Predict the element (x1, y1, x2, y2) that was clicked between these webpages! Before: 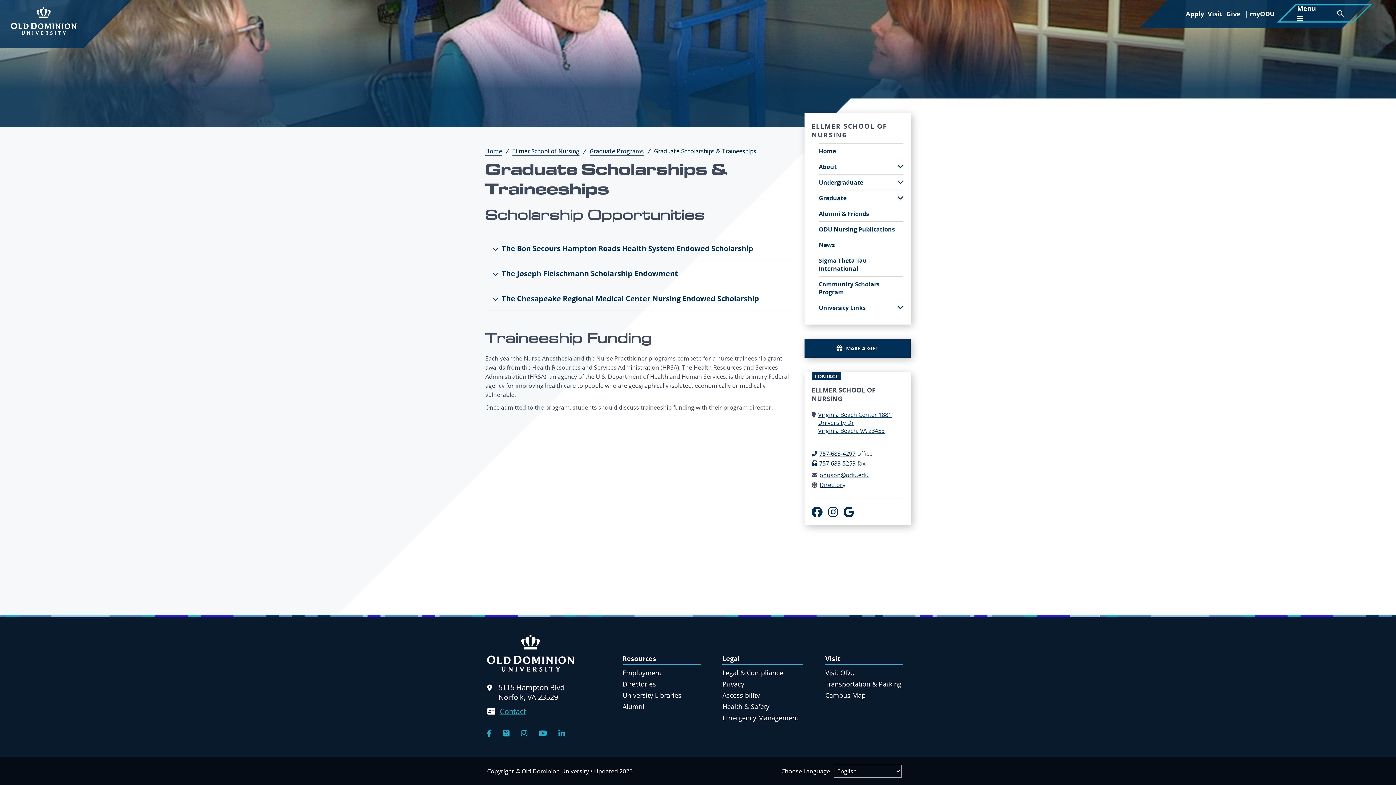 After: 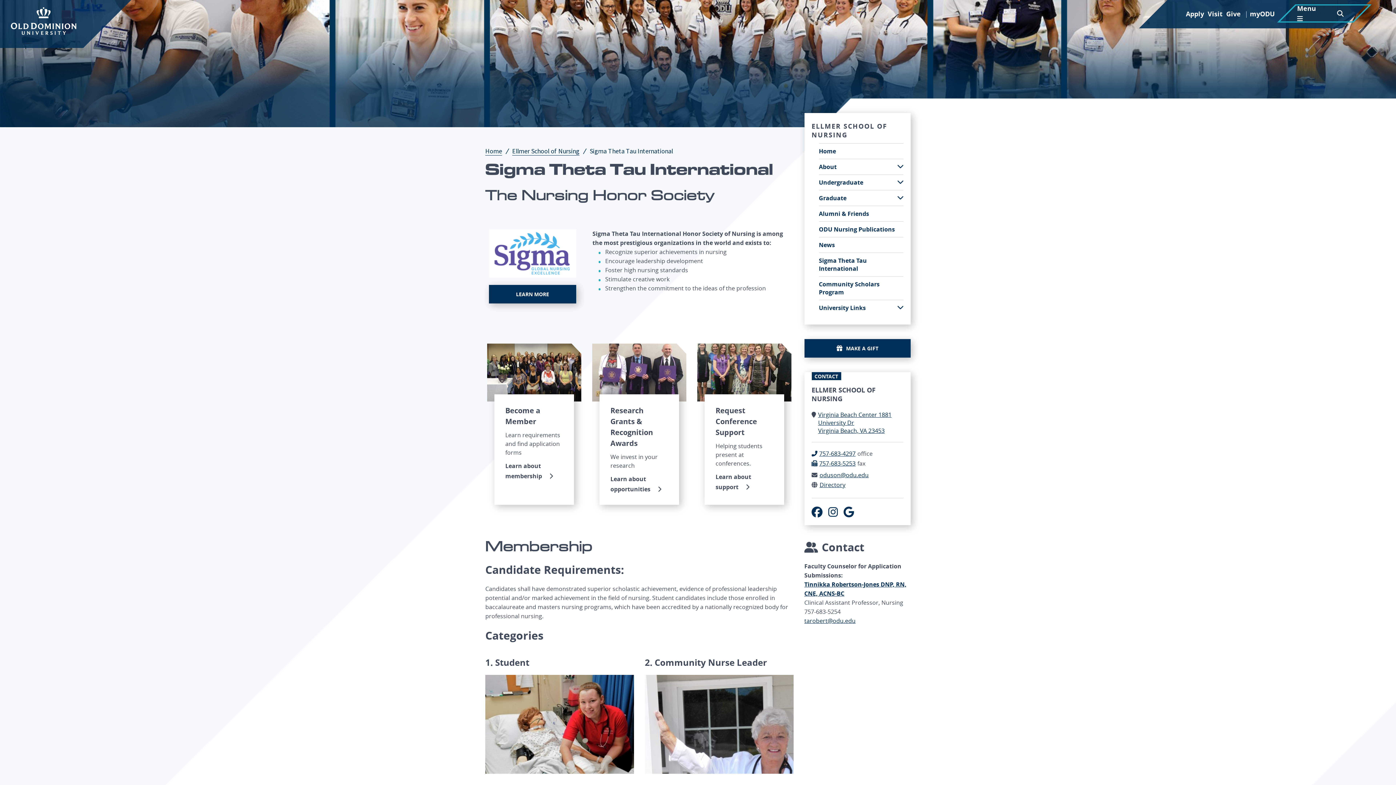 Action: label: Sigma Theta Tau International bbox: (819, 256, 903, 272)